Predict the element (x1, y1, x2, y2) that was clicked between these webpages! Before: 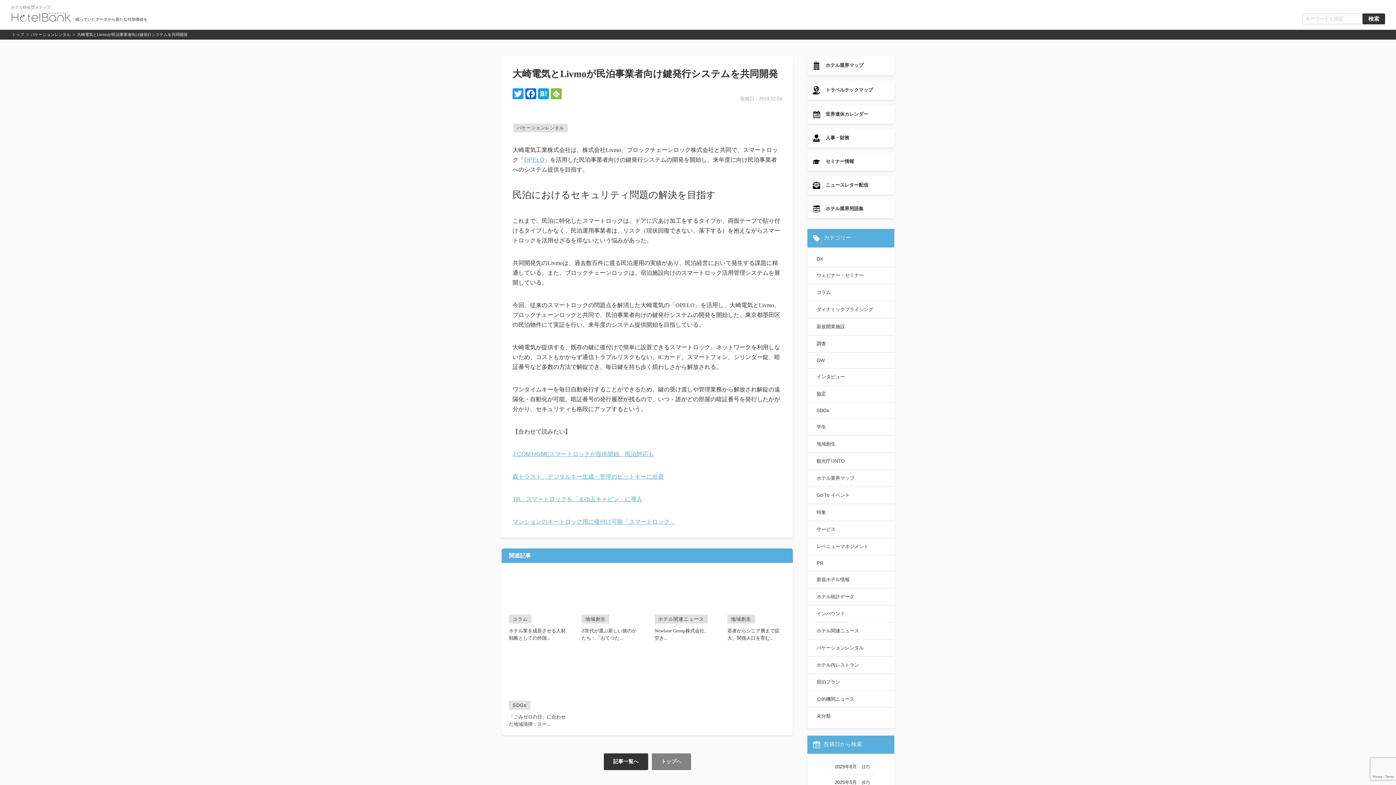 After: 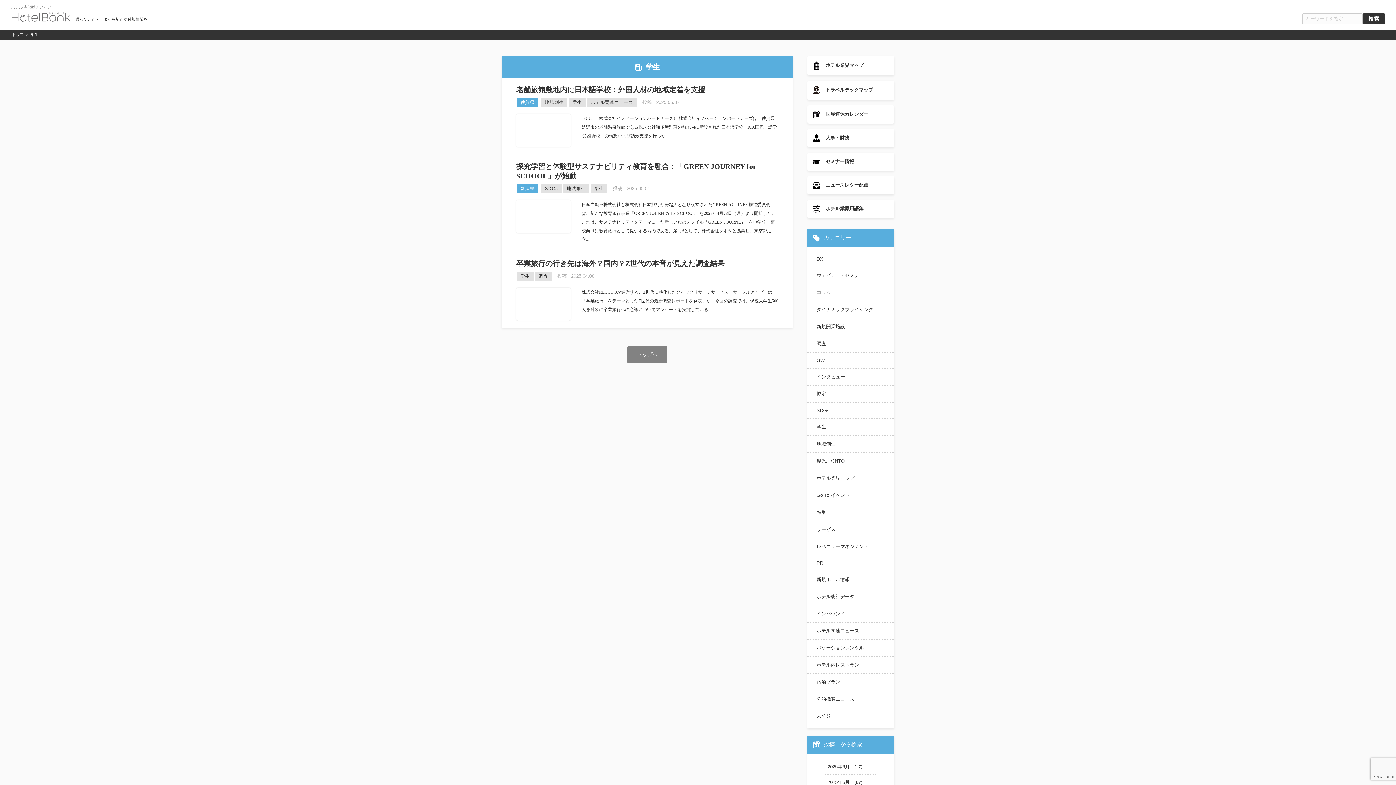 Action: bbox: (813, 419, 889, 434) label: 学生